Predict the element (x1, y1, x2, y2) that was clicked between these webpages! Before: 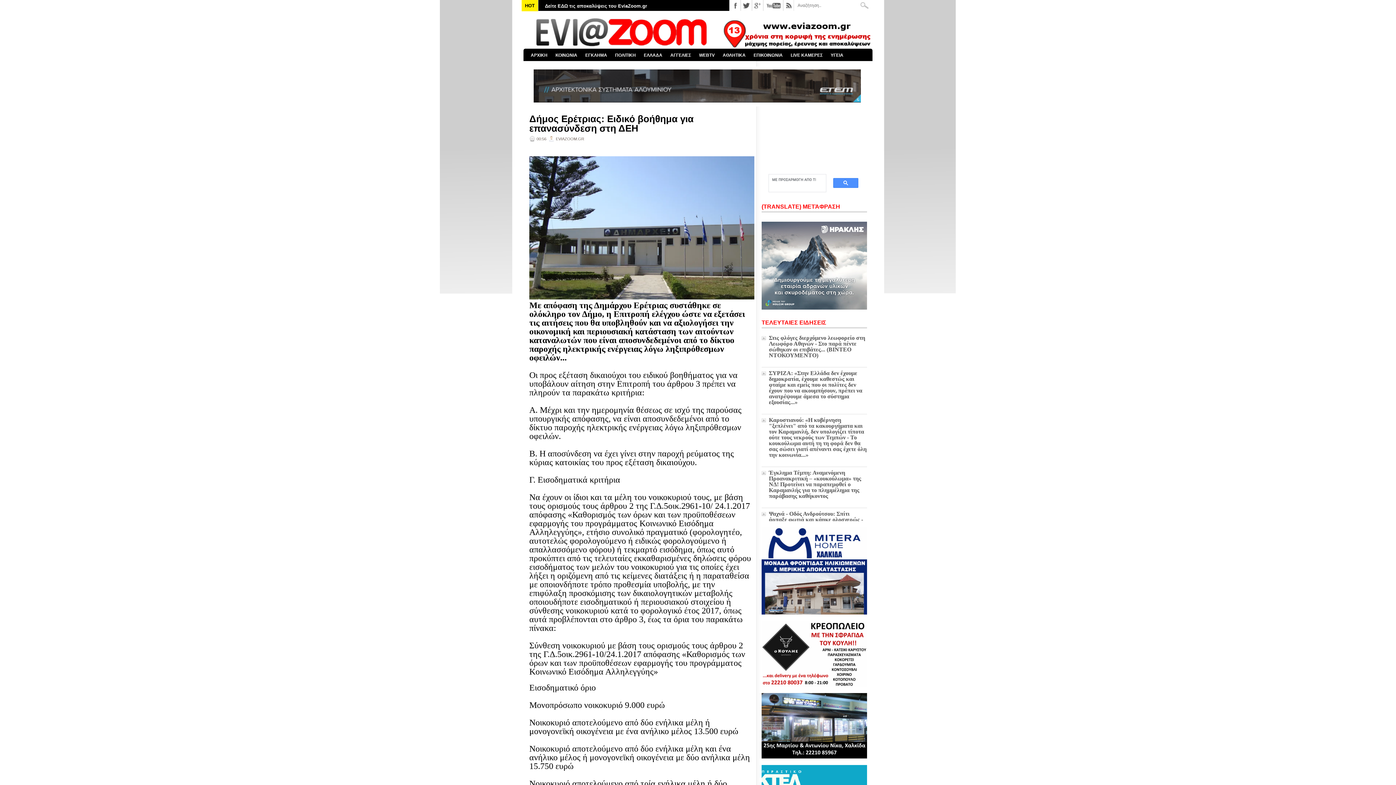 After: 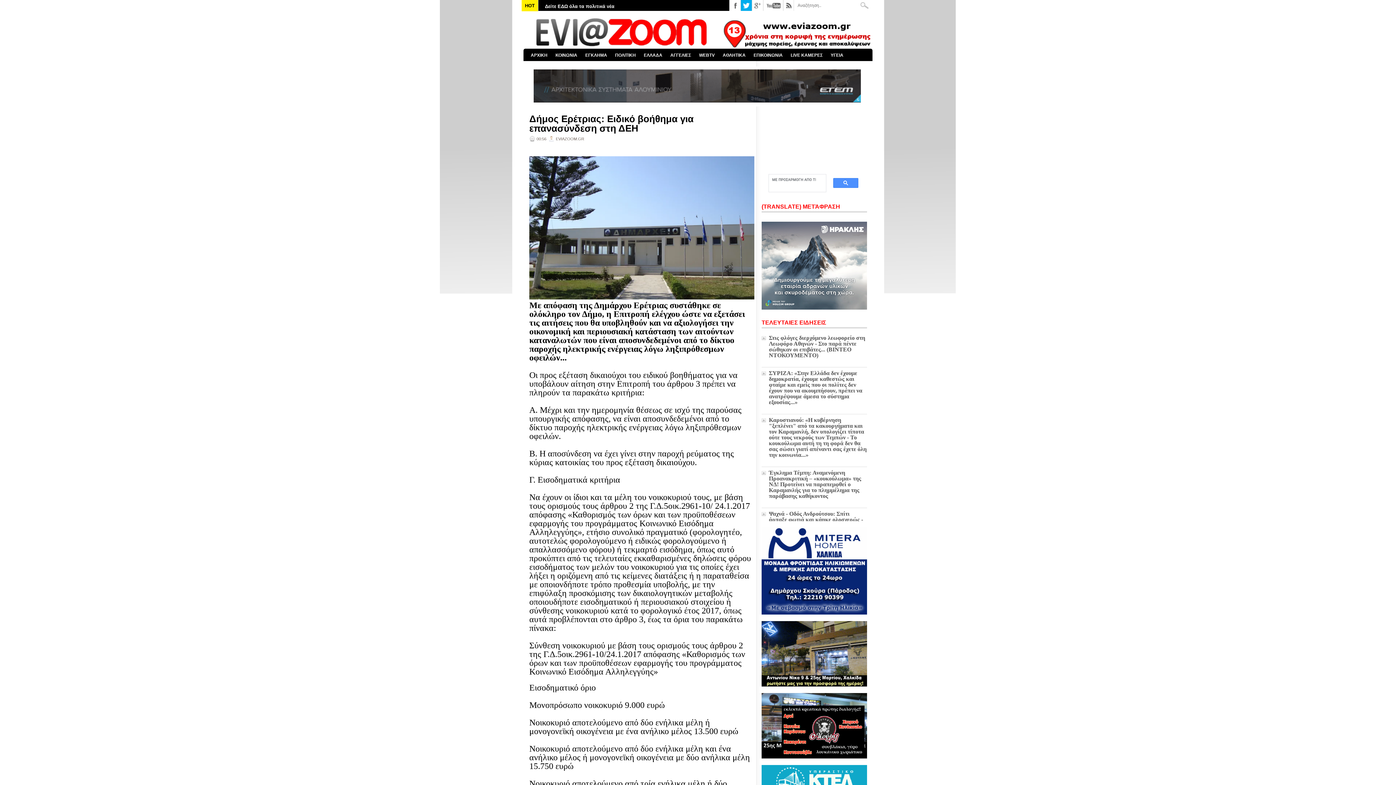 Action: bbox: (741, 0, 752, 10)